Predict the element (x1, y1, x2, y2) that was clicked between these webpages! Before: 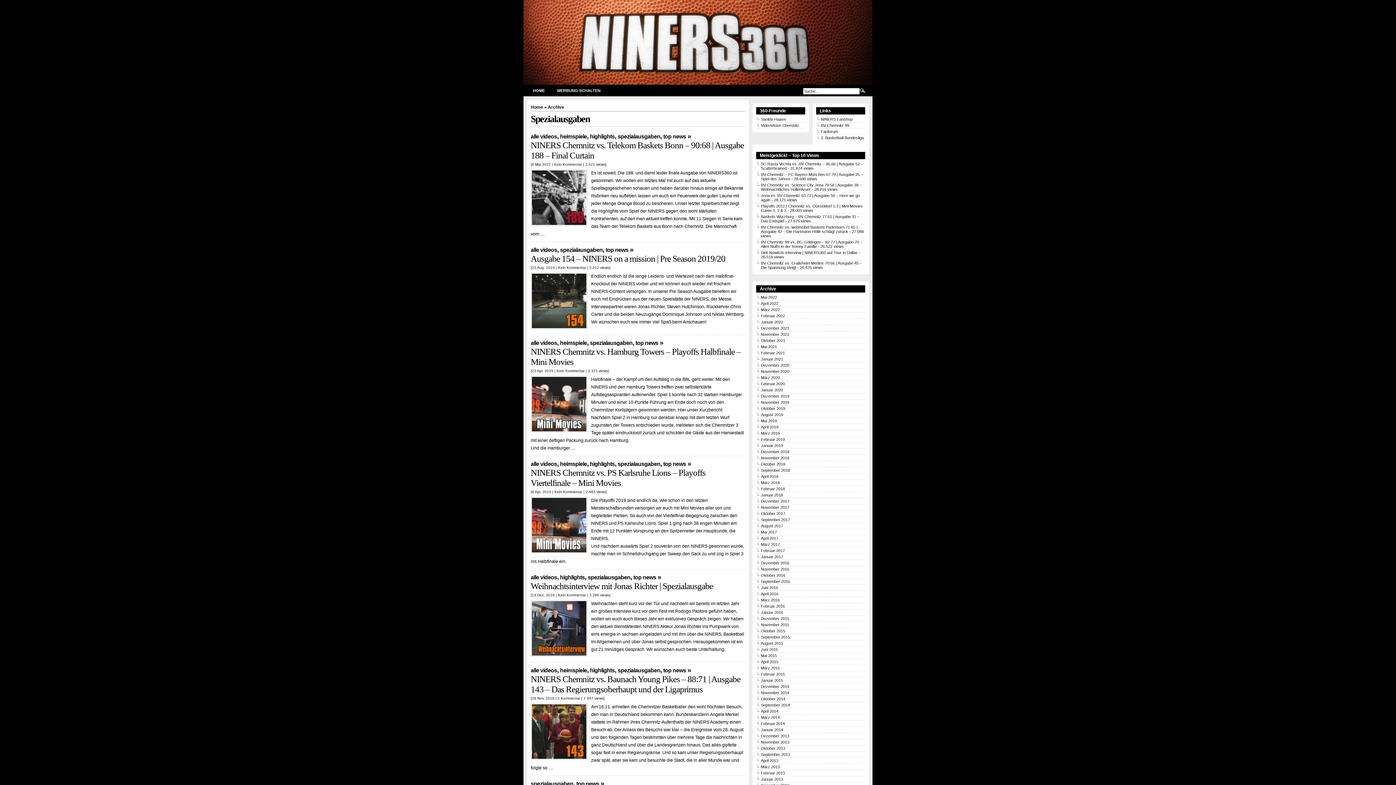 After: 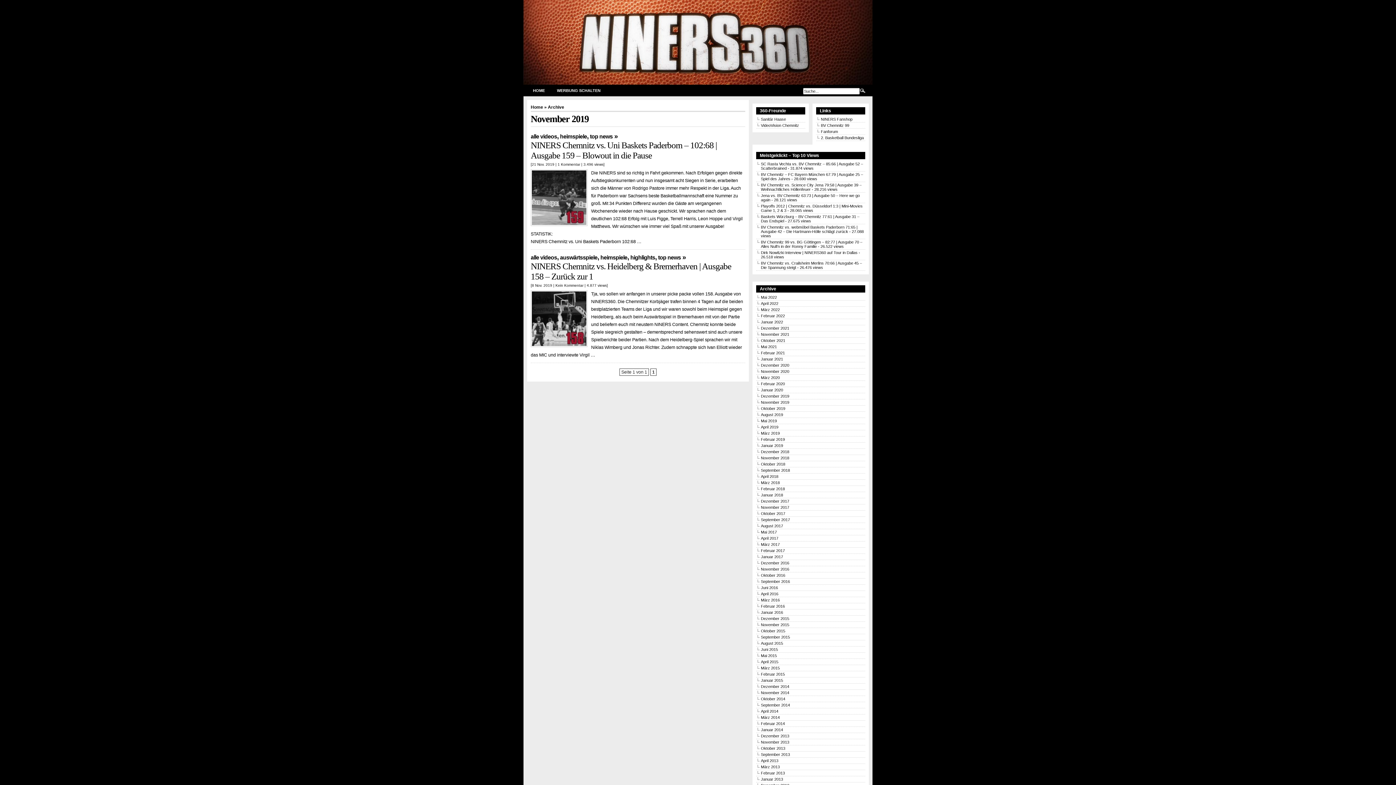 Action: bbox: (761, 400, 789, 404) label: November 2019